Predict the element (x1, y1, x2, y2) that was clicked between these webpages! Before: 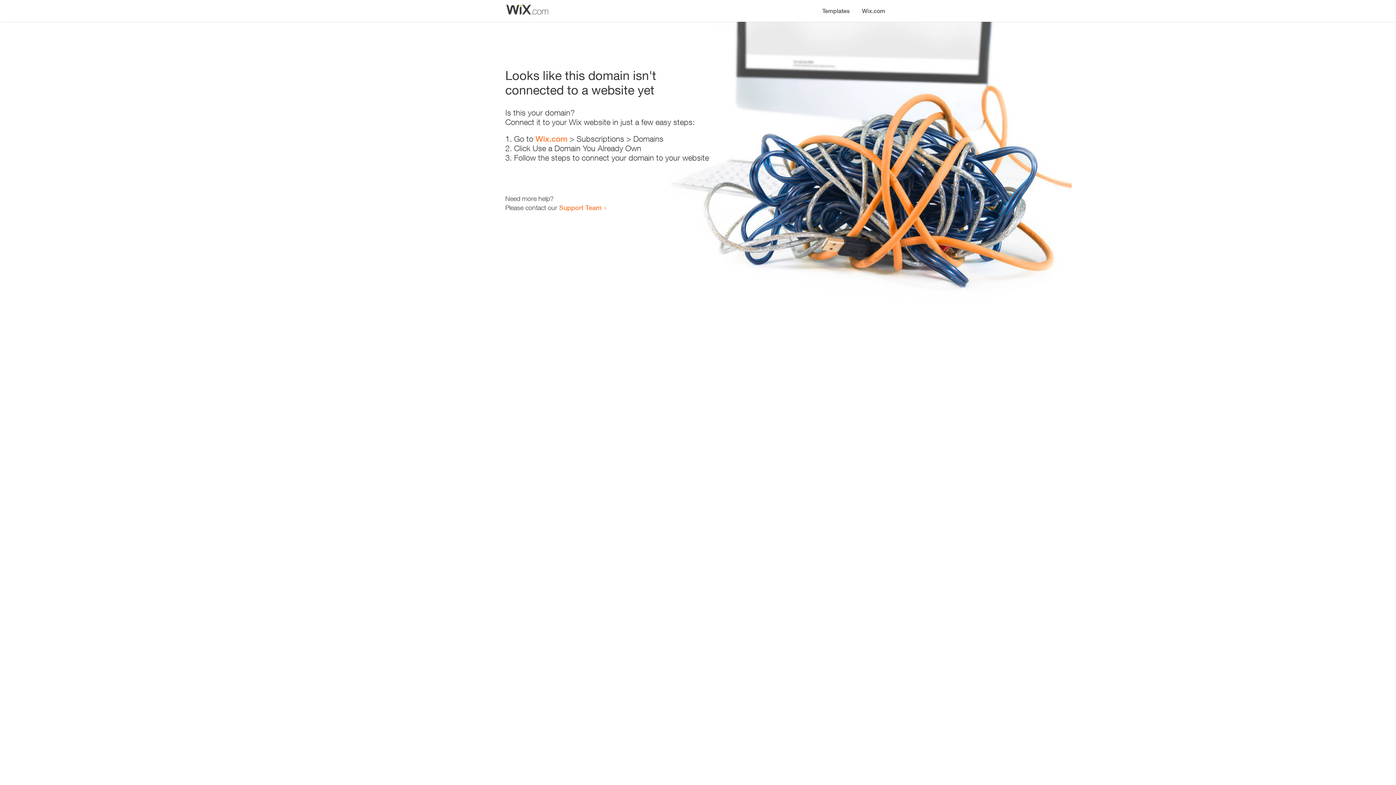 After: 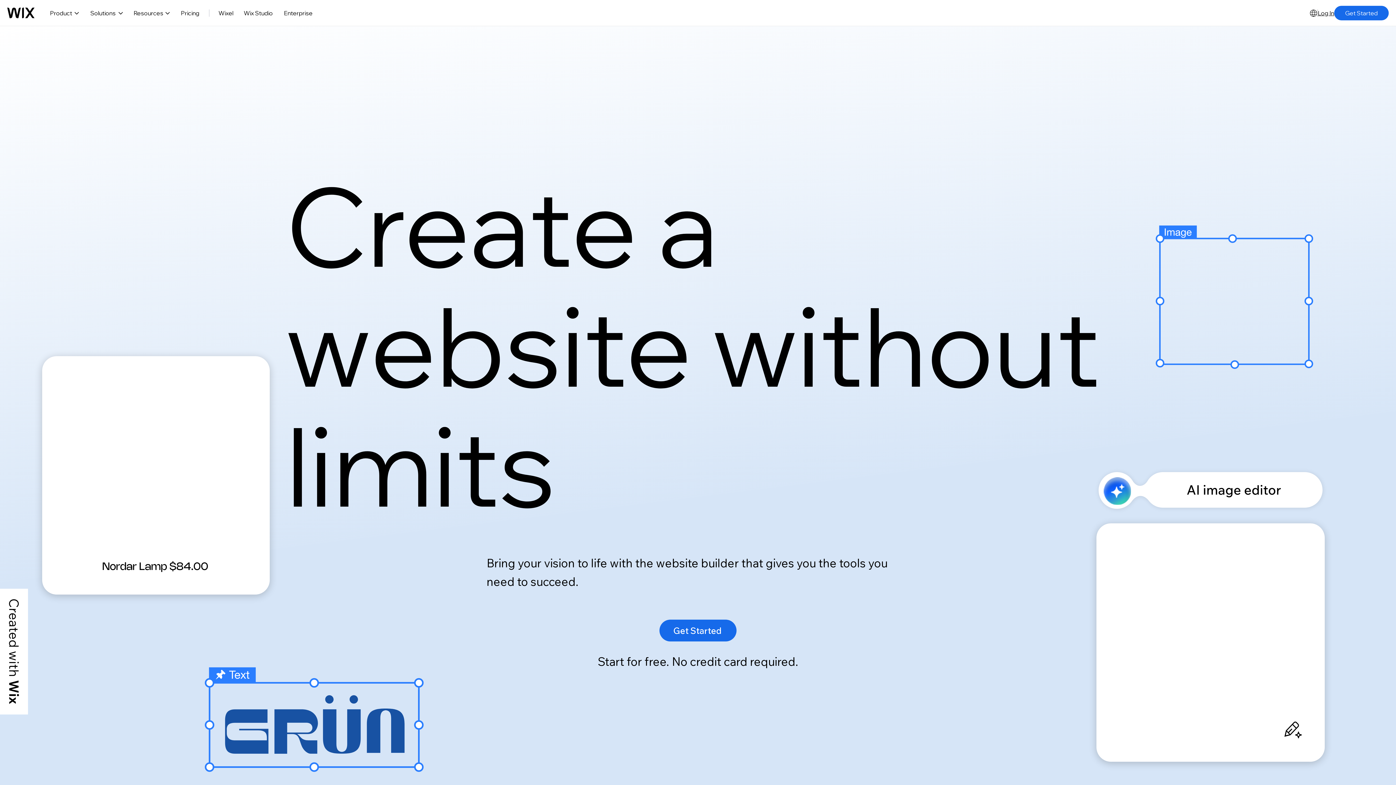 Action: label: Wix.com bbox: (856, 0, 890, 14)